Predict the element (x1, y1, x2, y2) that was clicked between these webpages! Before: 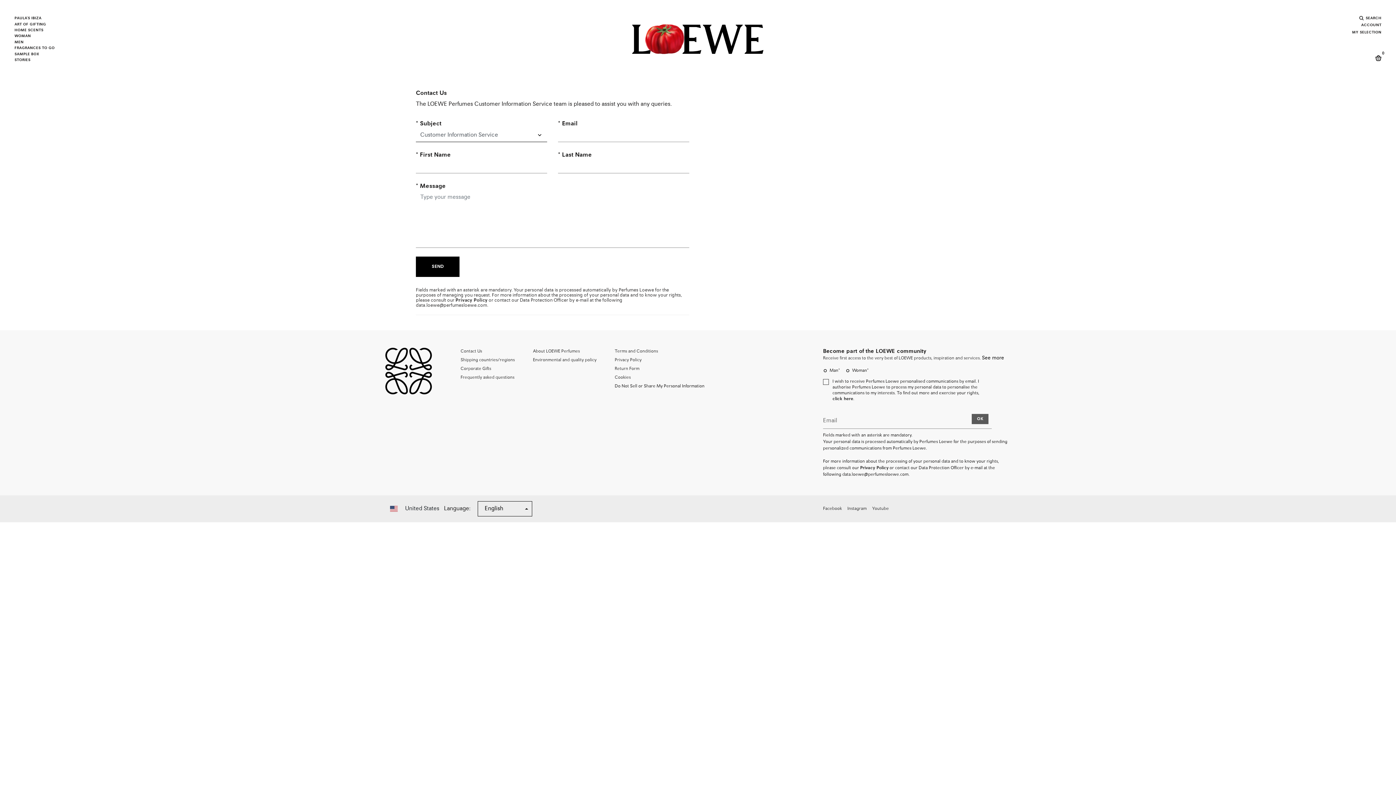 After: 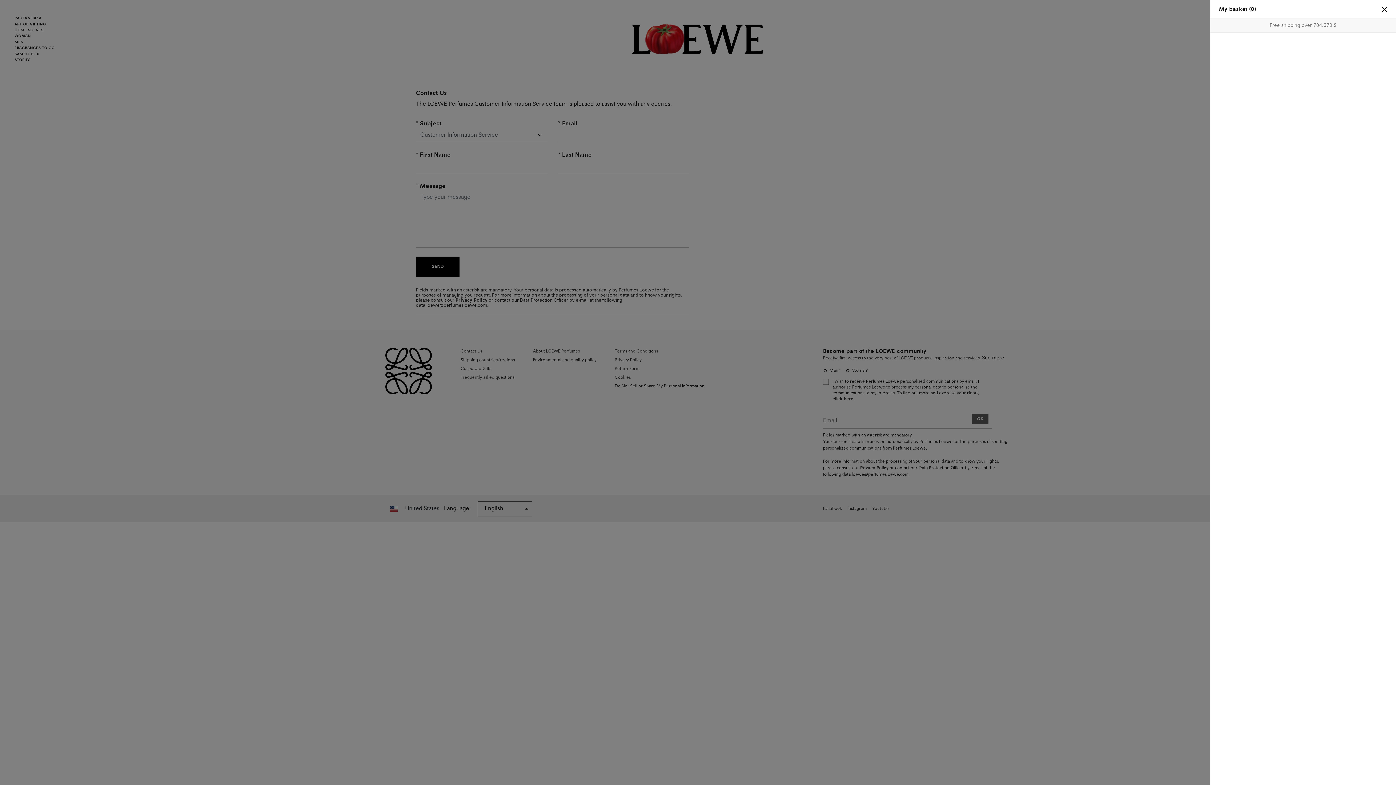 Action: label: Cart 0 Items bbox: (1375, 53, 1381, 62)